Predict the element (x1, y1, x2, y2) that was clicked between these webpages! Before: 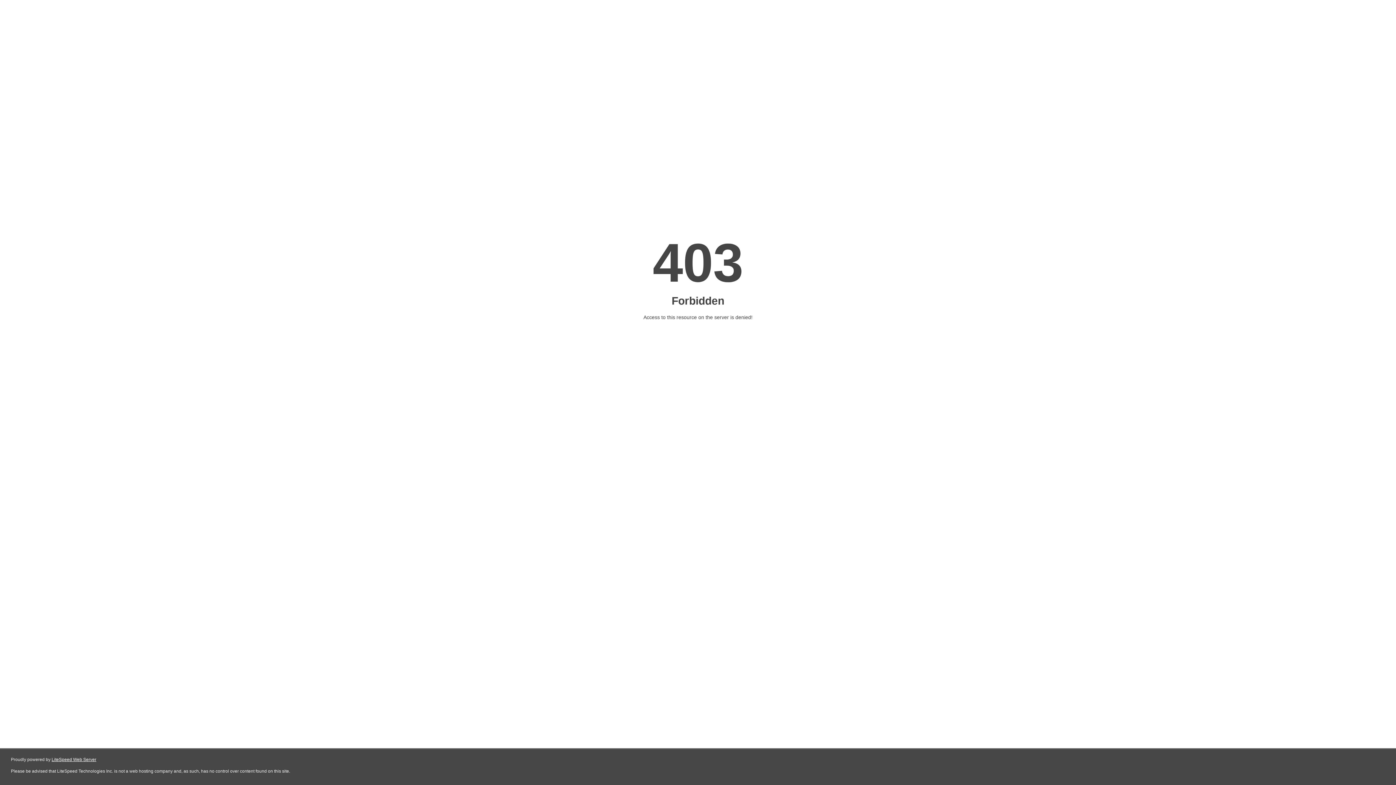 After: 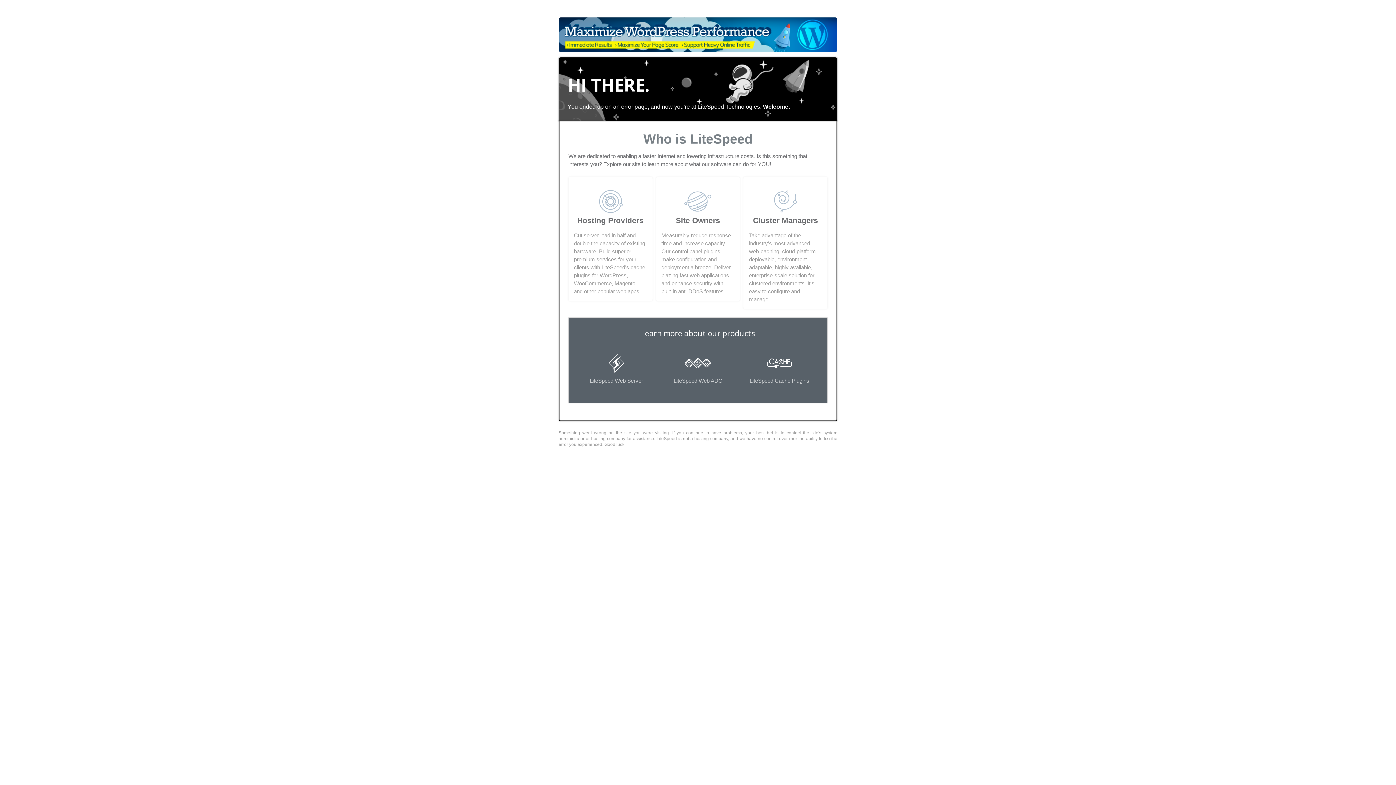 Action: label: LiteSpeed Web Server bbox: (51, 757, 96, 762)